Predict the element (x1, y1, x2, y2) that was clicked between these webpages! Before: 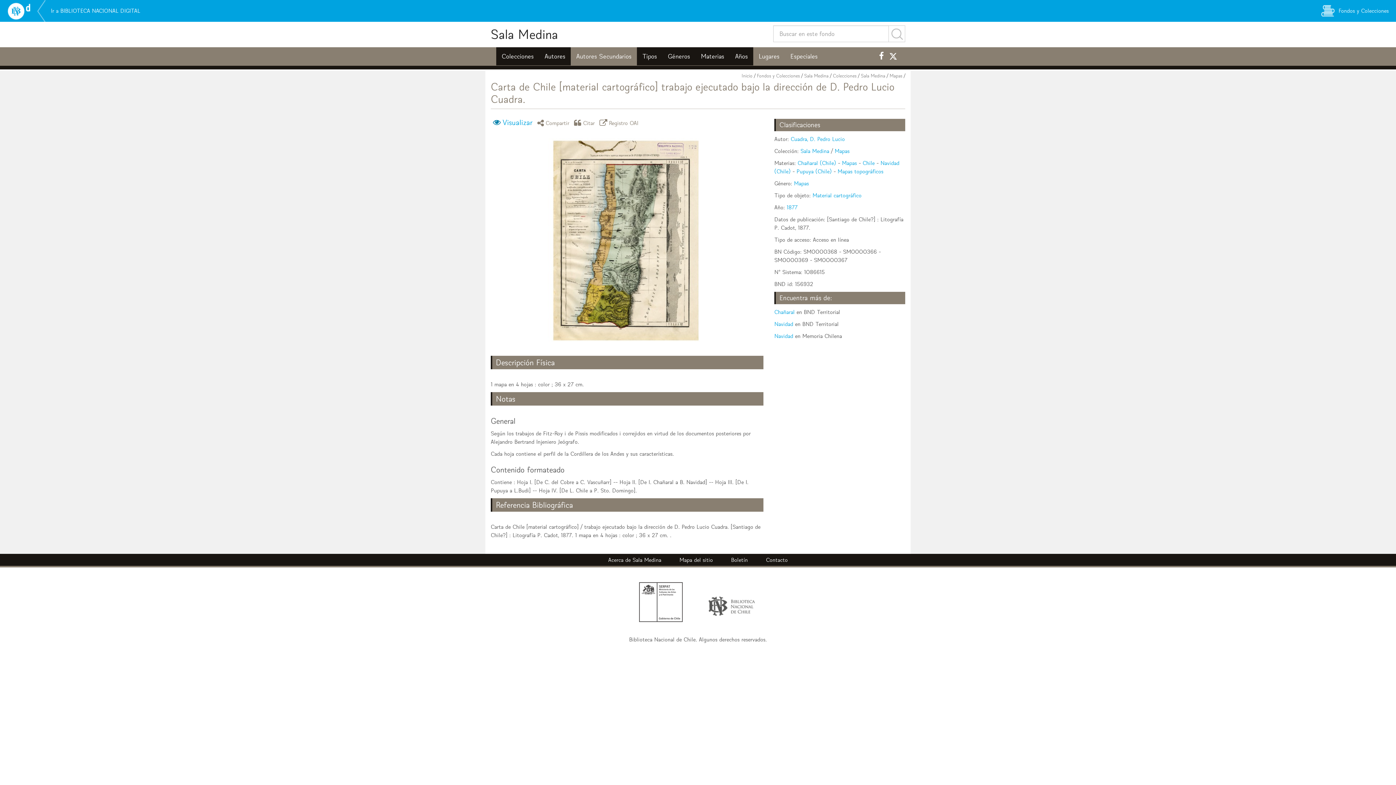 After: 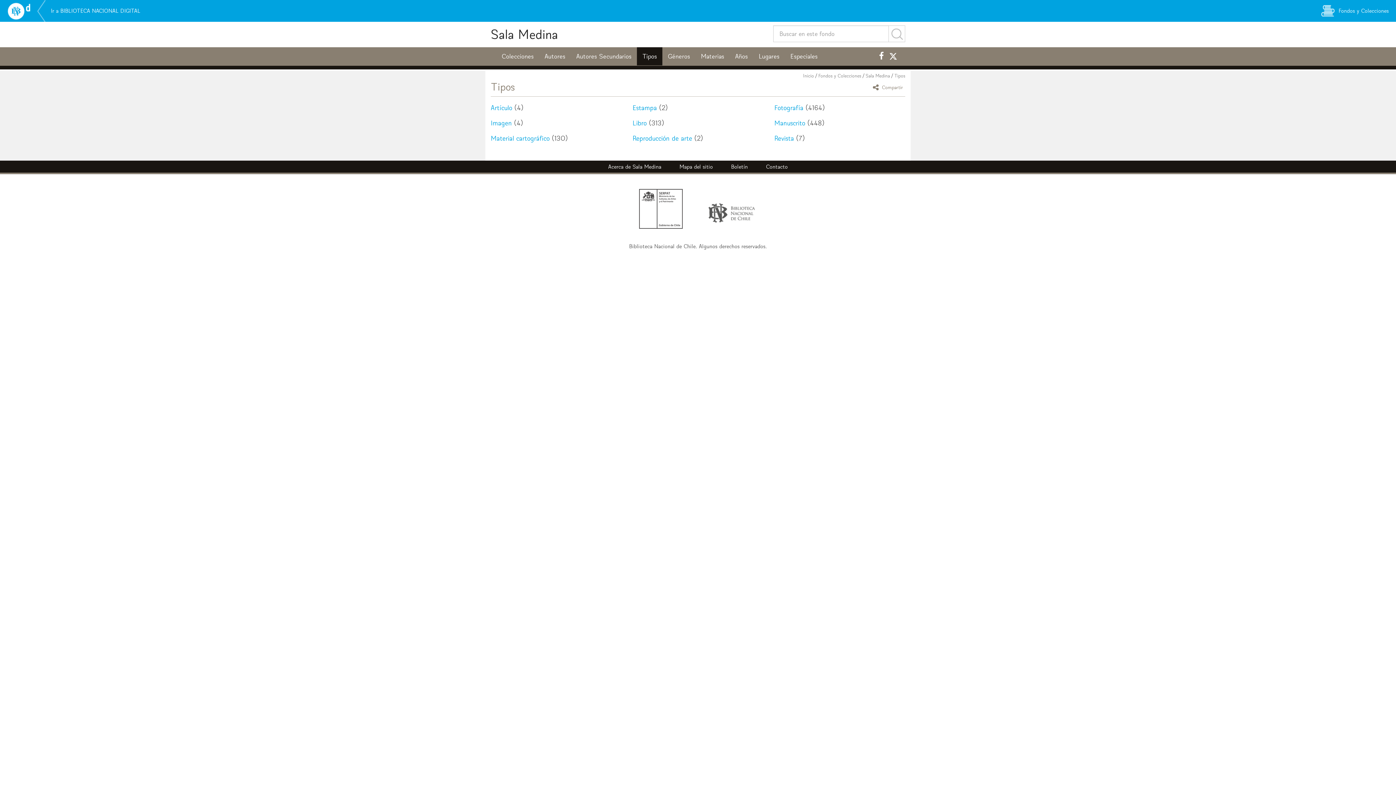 Action: label: Tipos bbox: (637, 47, 662, 65)